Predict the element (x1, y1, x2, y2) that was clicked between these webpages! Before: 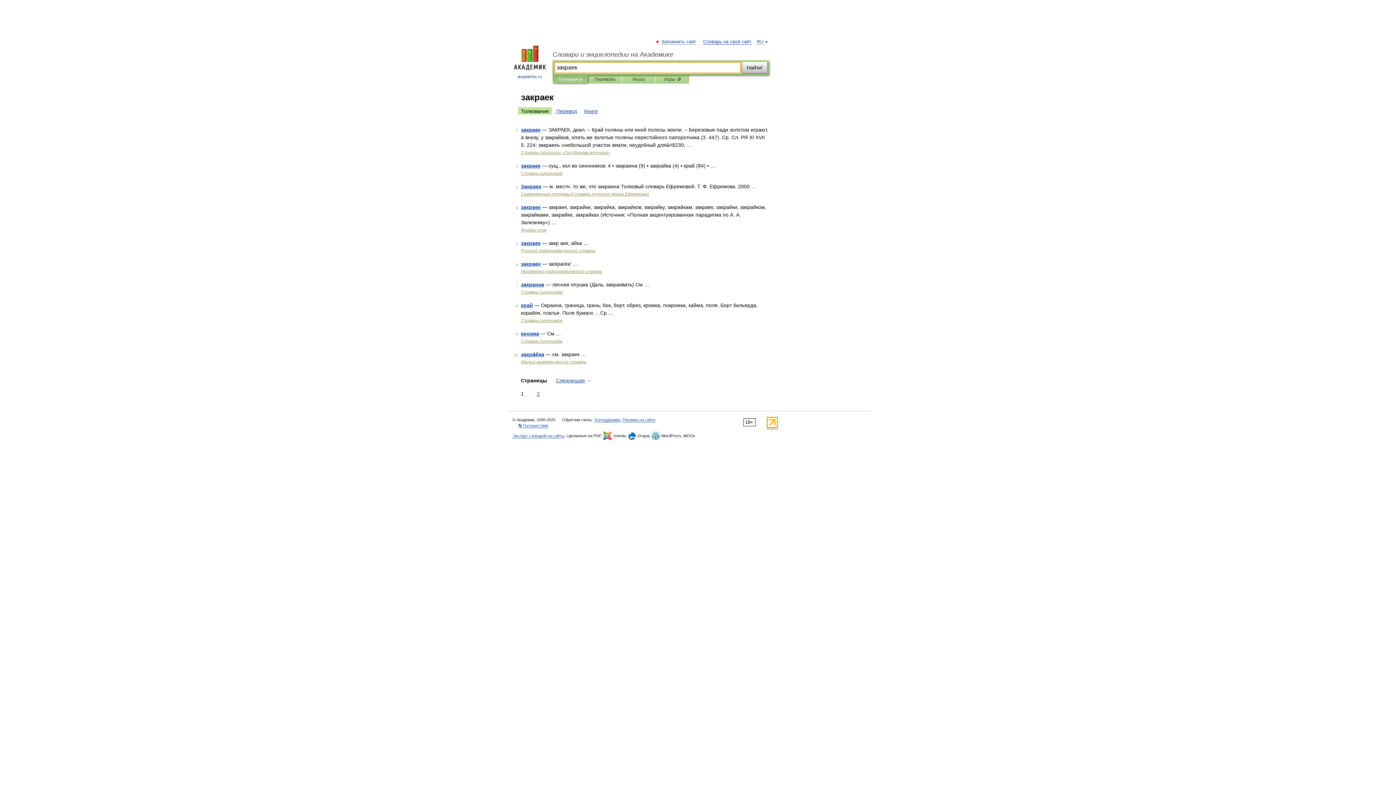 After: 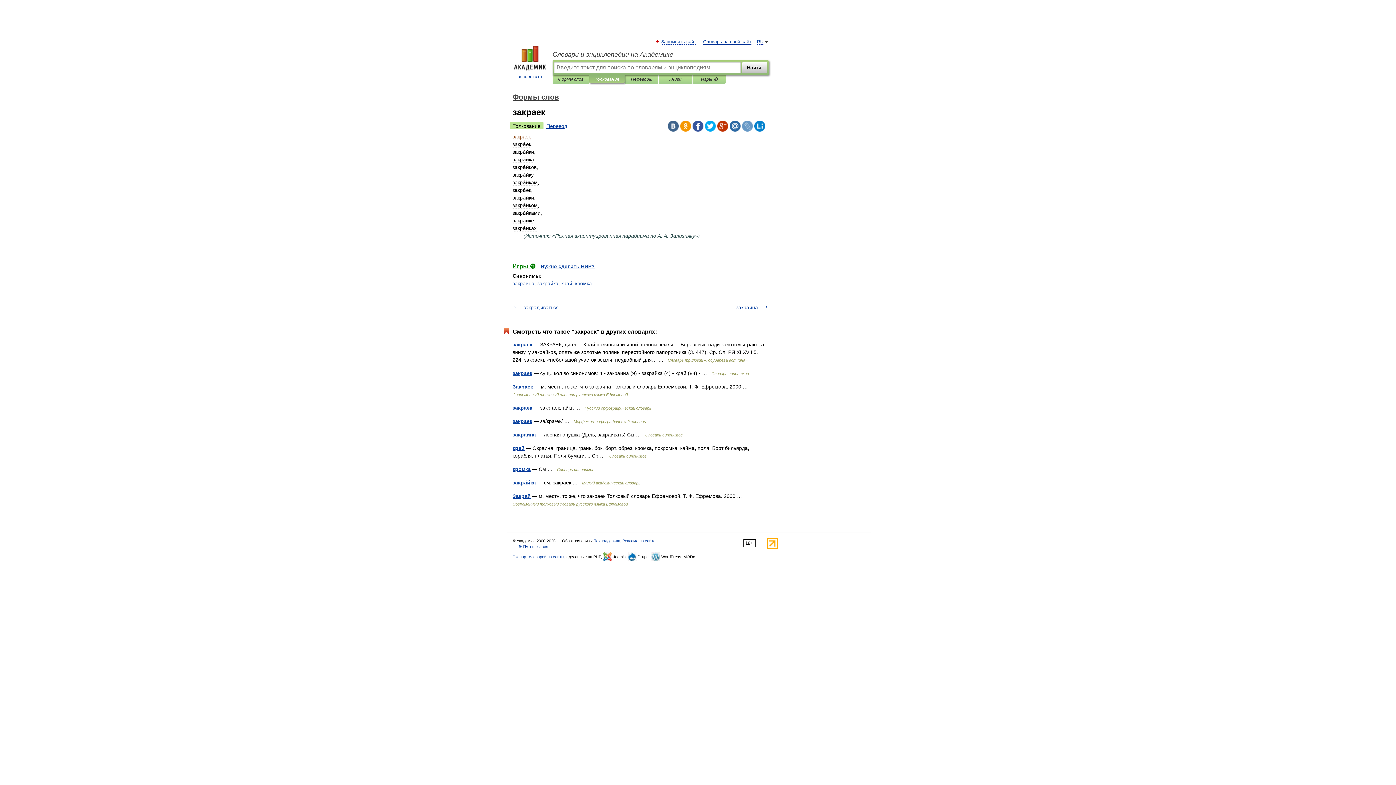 Action: bbox: (521, 204, 540, 210) label: закраек